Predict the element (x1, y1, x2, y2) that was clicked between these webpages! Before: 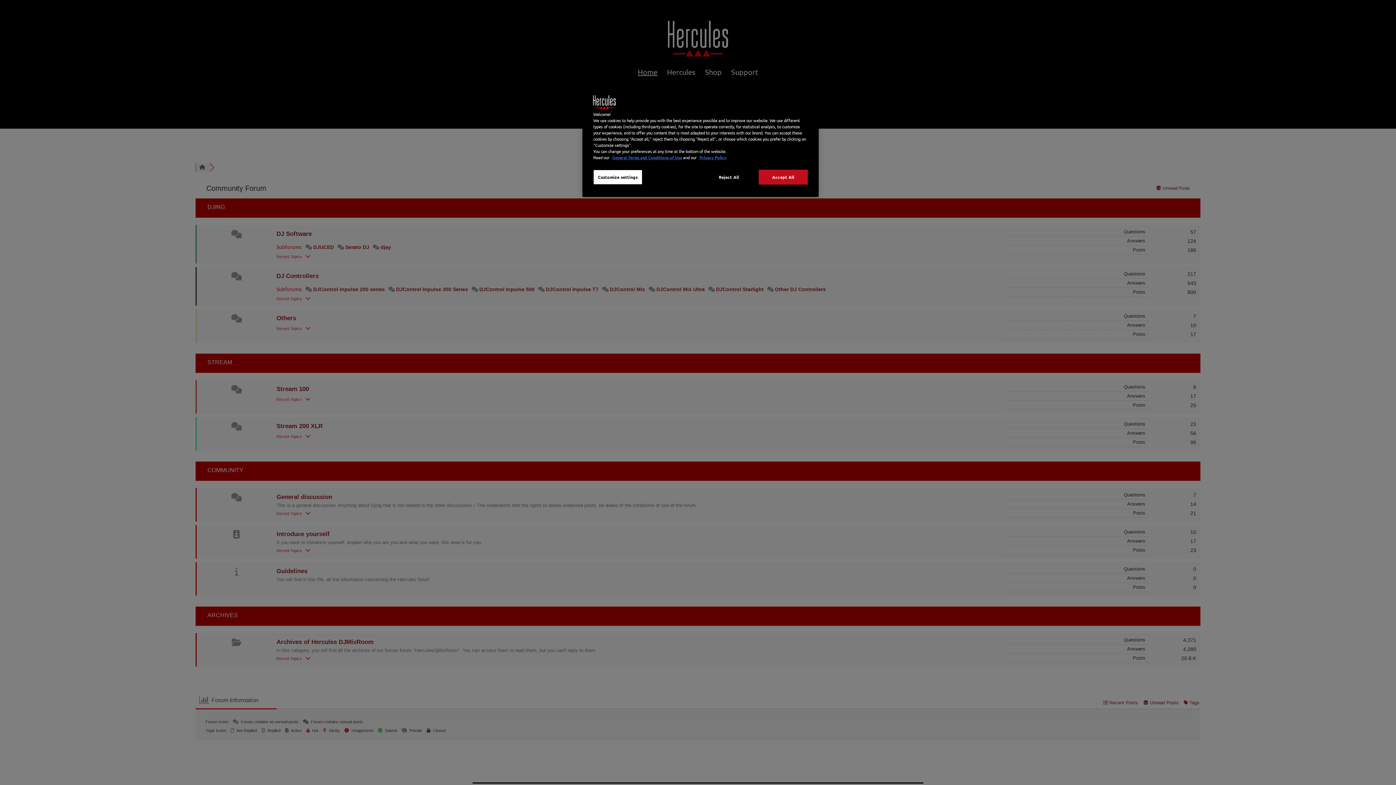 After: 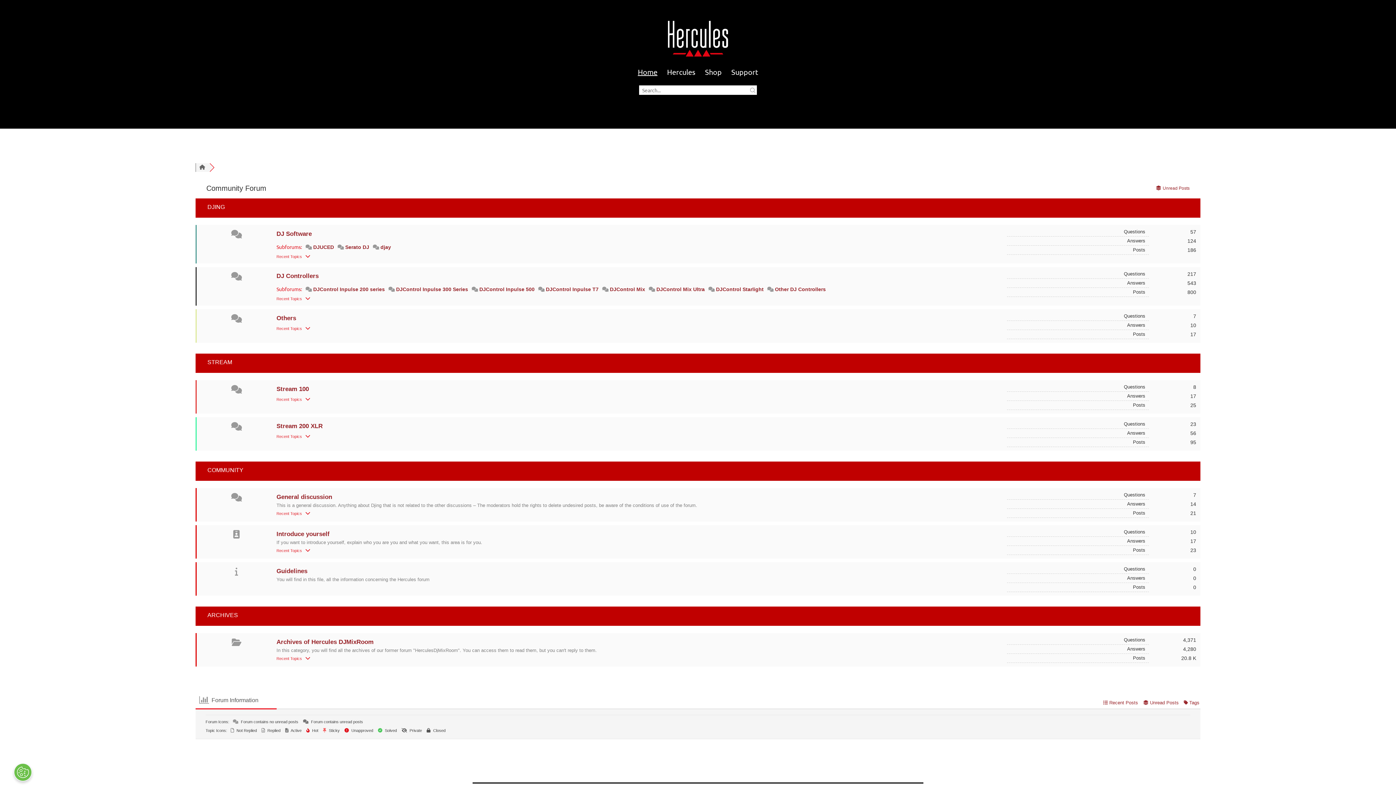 Action: label: Accept All bbox: (758, 169, 808, 184)